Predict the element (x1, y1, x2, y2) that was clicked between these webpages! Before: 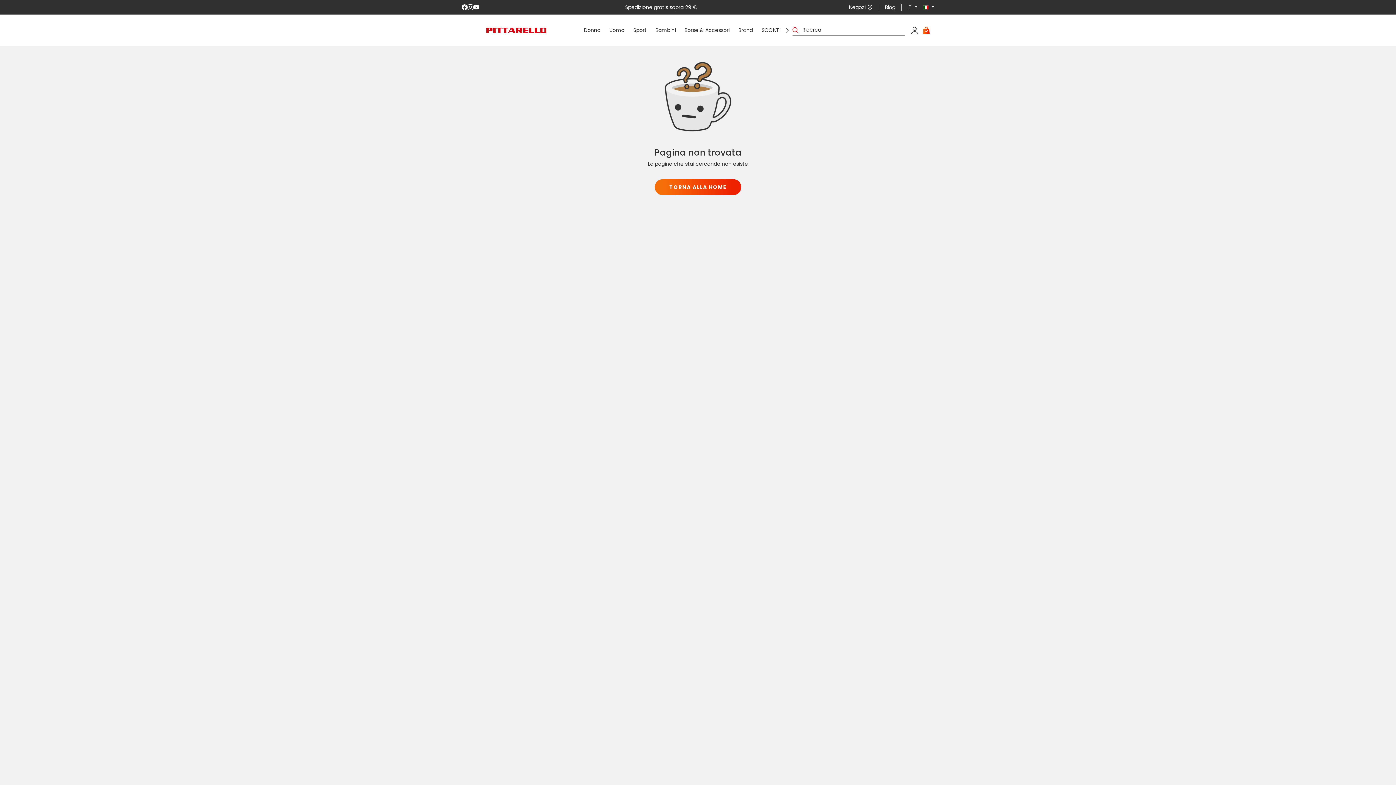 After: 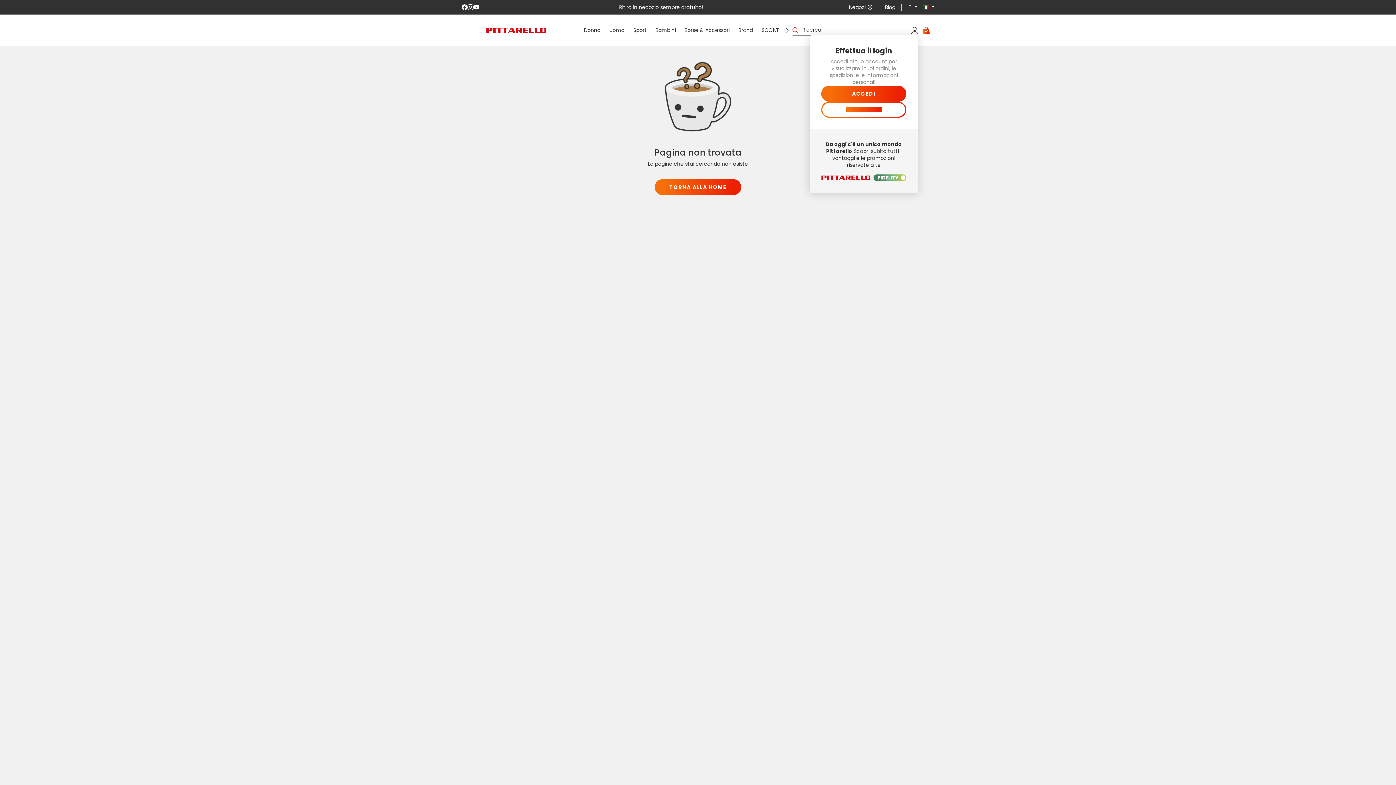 Action: label: Il mio account bbox: (911, 26, 918, 34)